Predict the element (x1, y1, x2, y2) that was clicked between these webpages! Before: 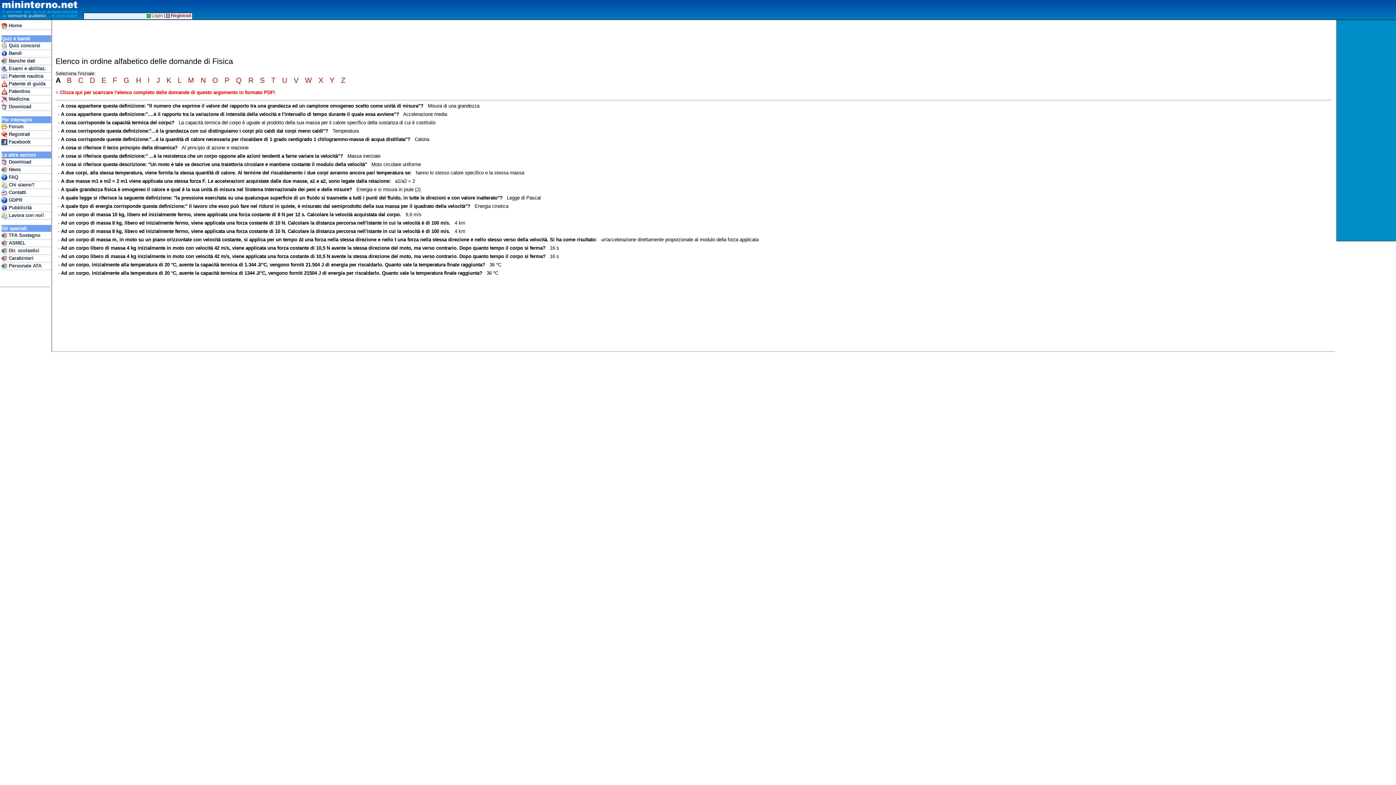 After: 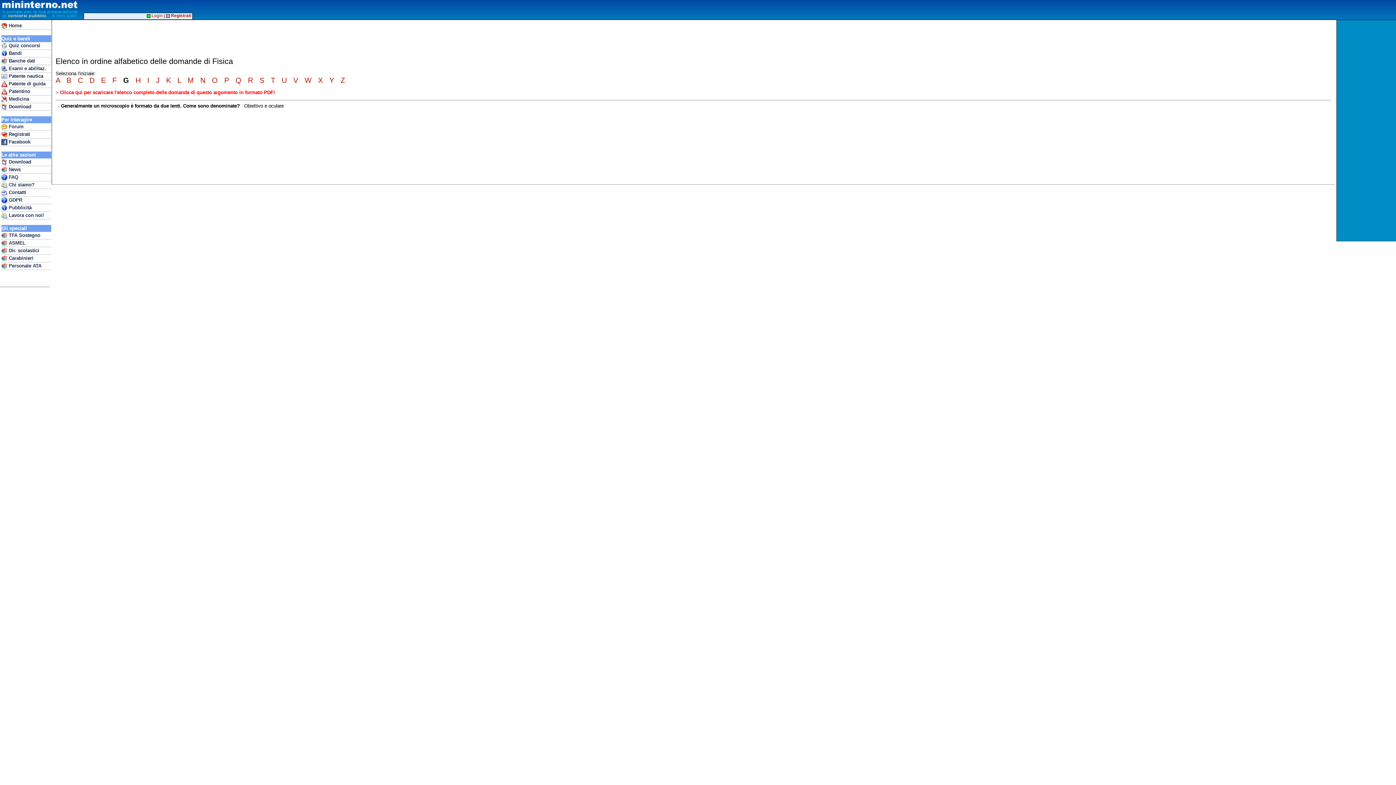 Action: label:  G  bbox: (121, 76, 131, 84)